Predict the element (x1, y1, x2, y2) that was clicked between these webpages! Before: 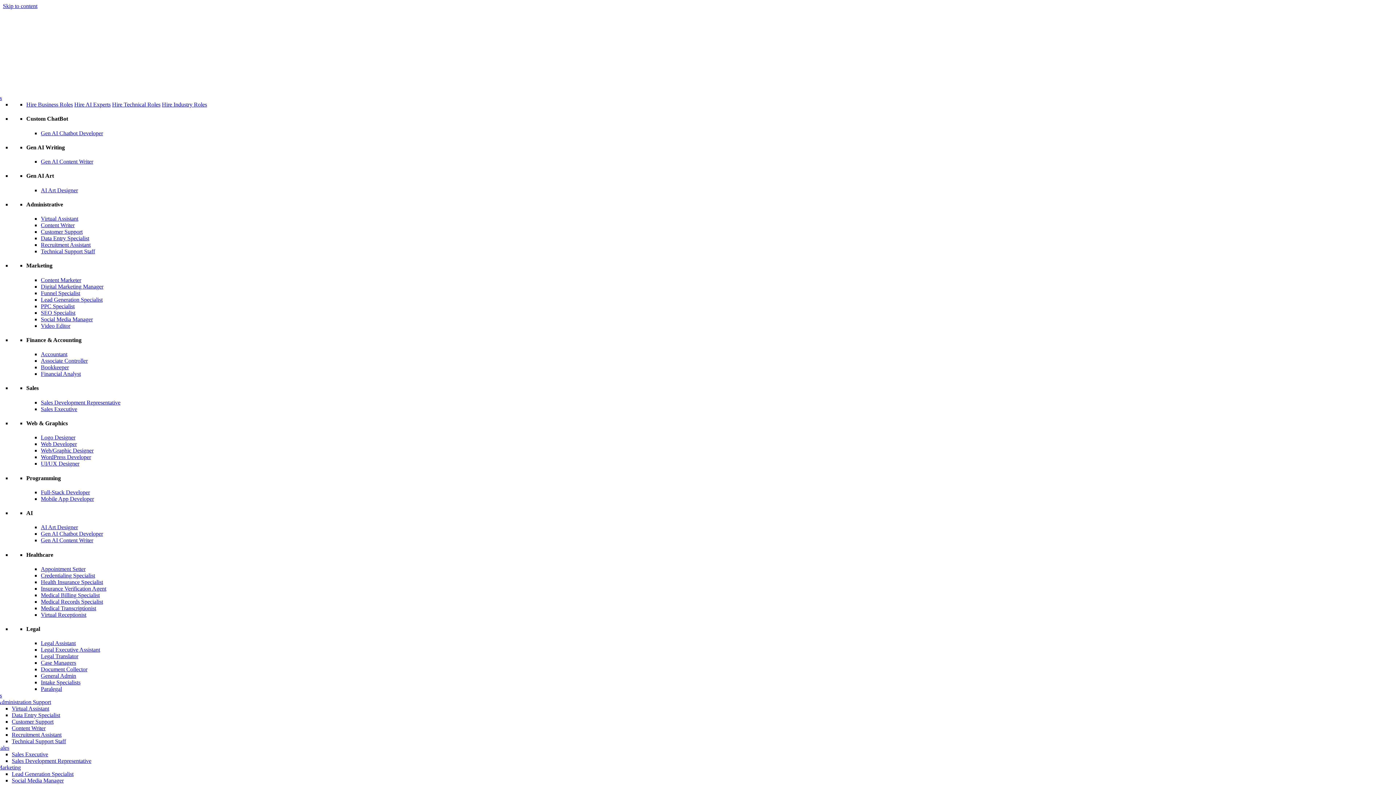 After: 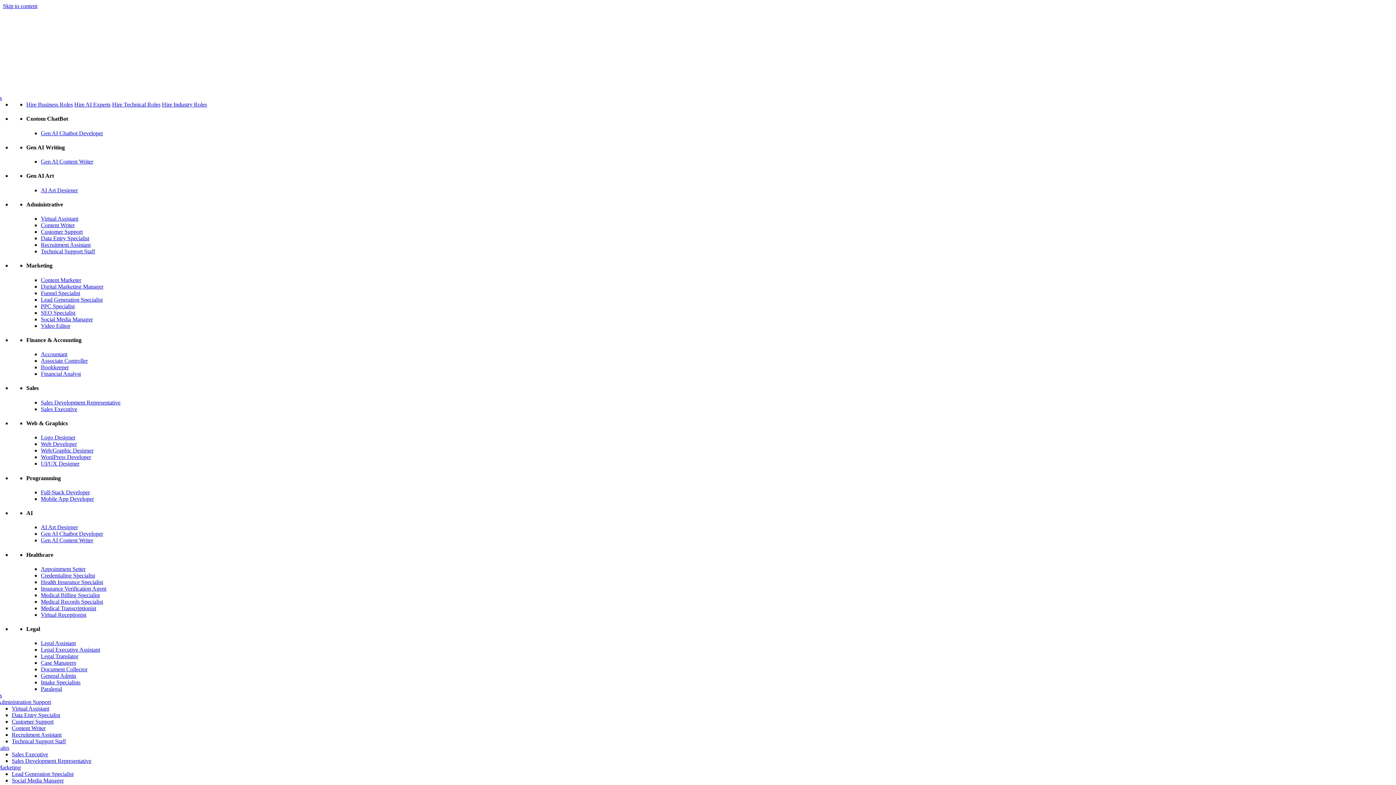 Action: bbox: (40, 309, 75, 315) label: SEO Specialist